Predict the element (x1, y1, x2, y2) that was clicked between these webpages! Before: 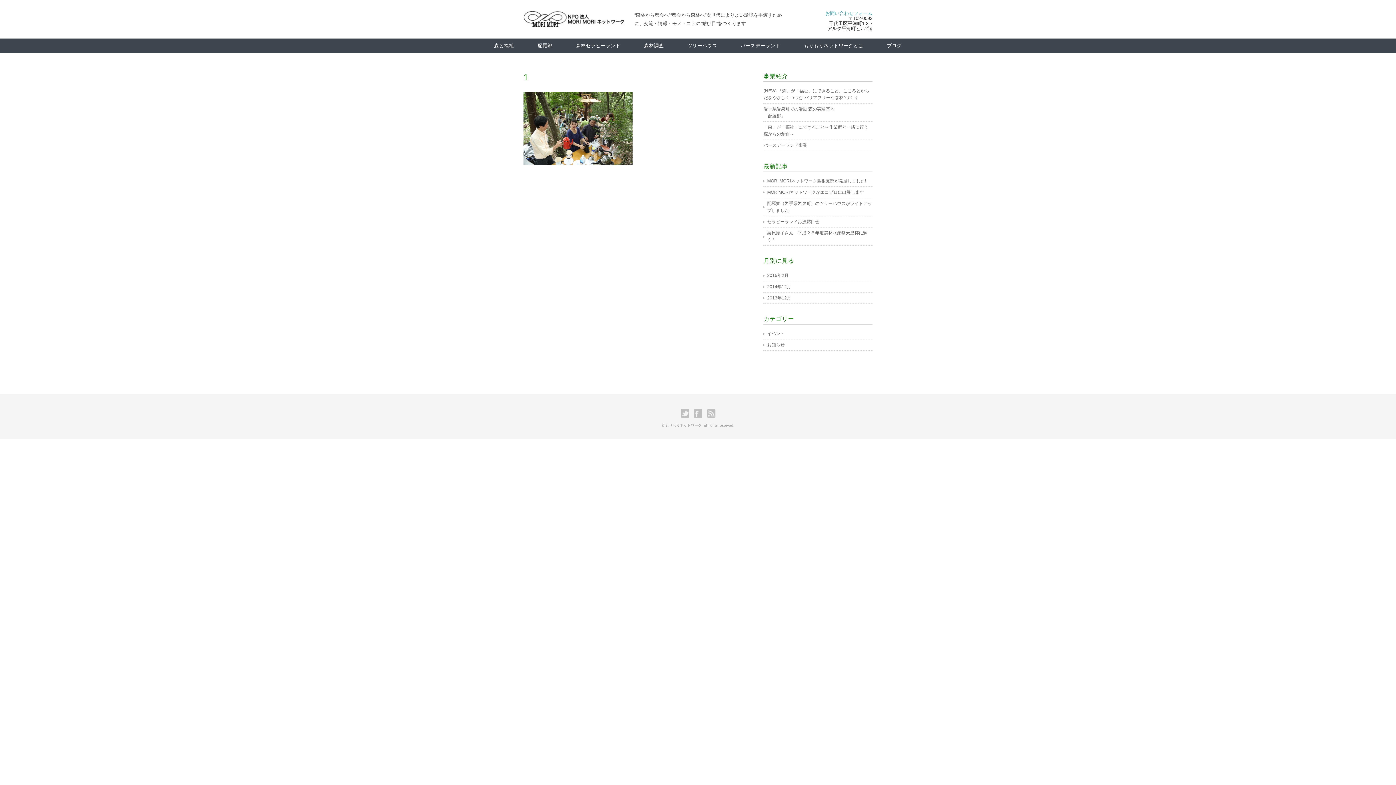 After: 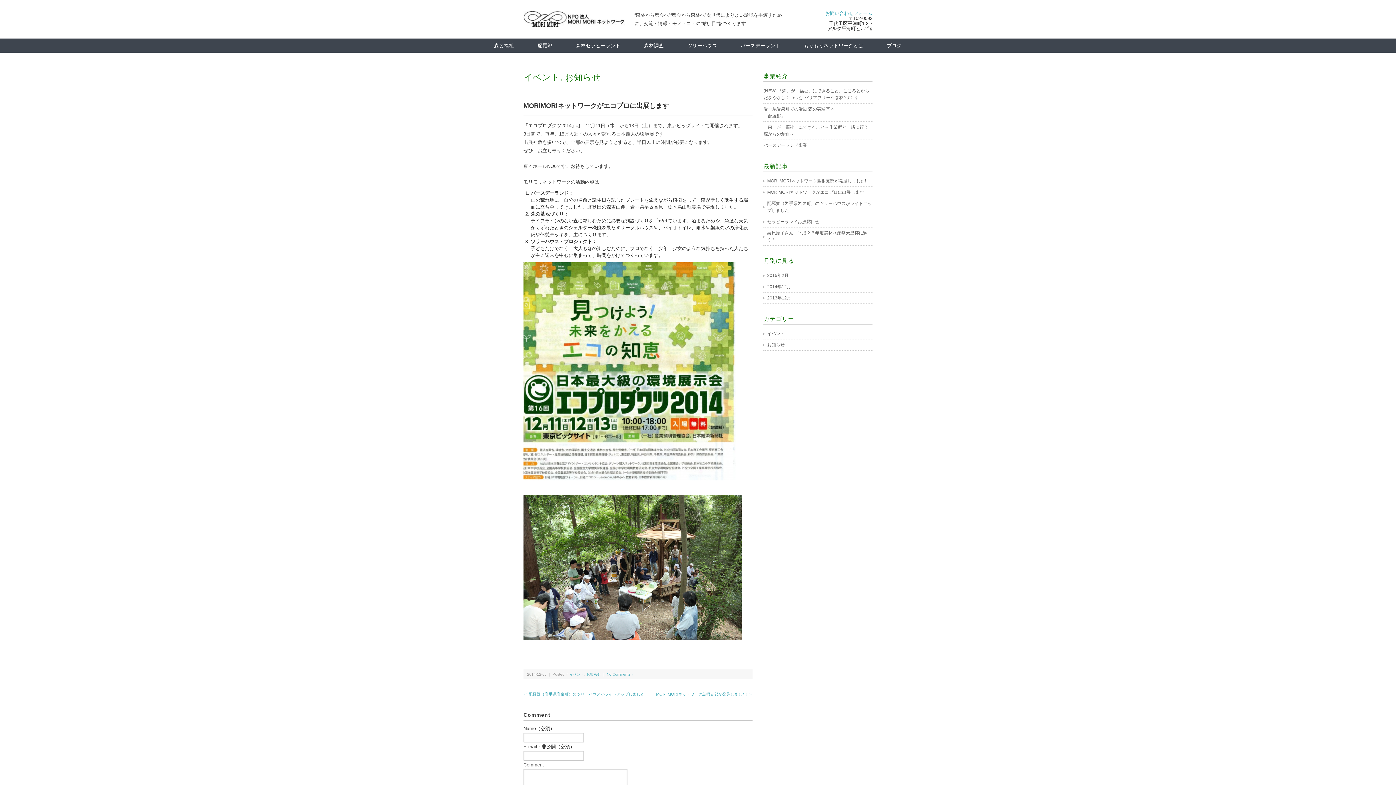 Action: label: MORIMORIネットワークがエコプロに出展します bbox: (763, 189, 872, 196)